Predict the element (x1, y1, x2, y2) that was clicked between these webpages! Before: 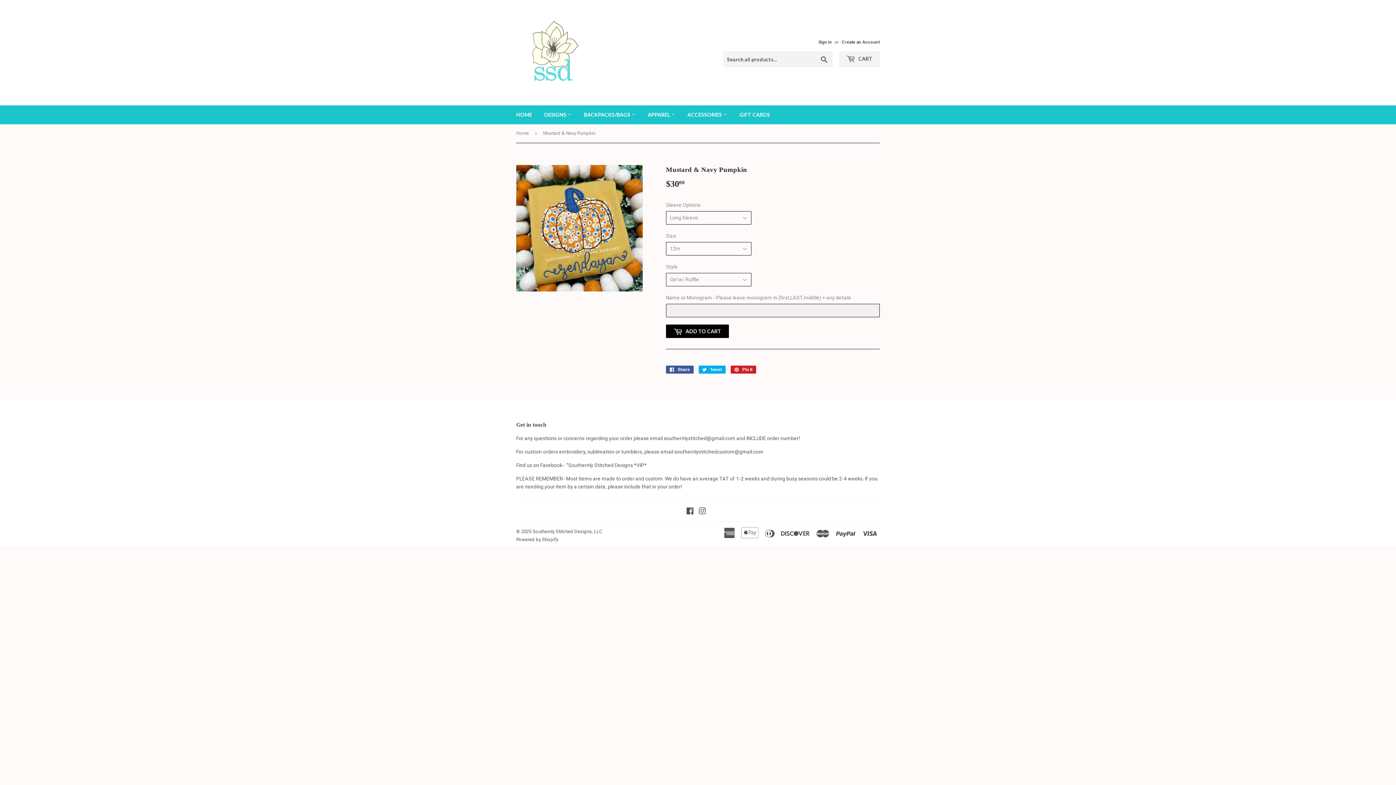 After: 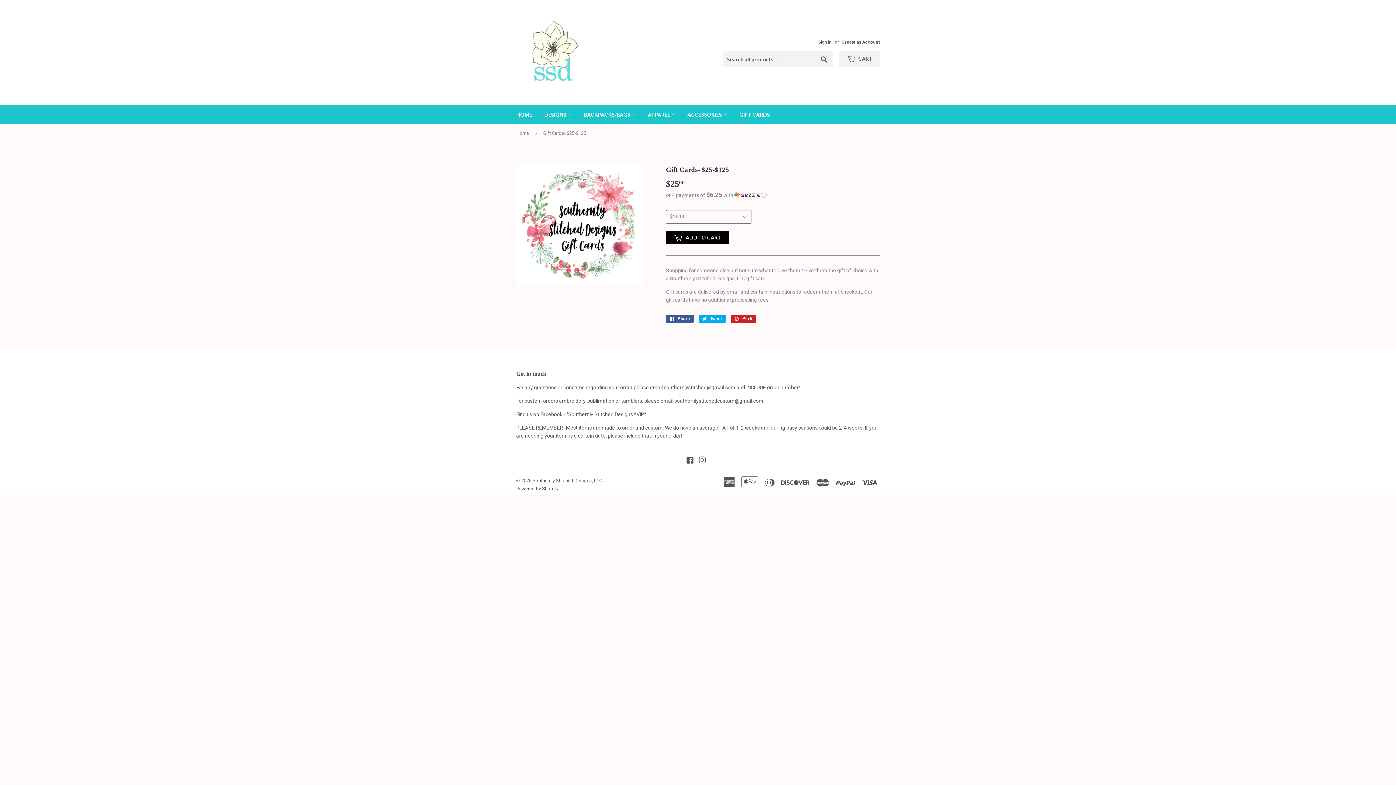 Action: bbox: (734, 105, 775, 124) label: GIFT CARDS